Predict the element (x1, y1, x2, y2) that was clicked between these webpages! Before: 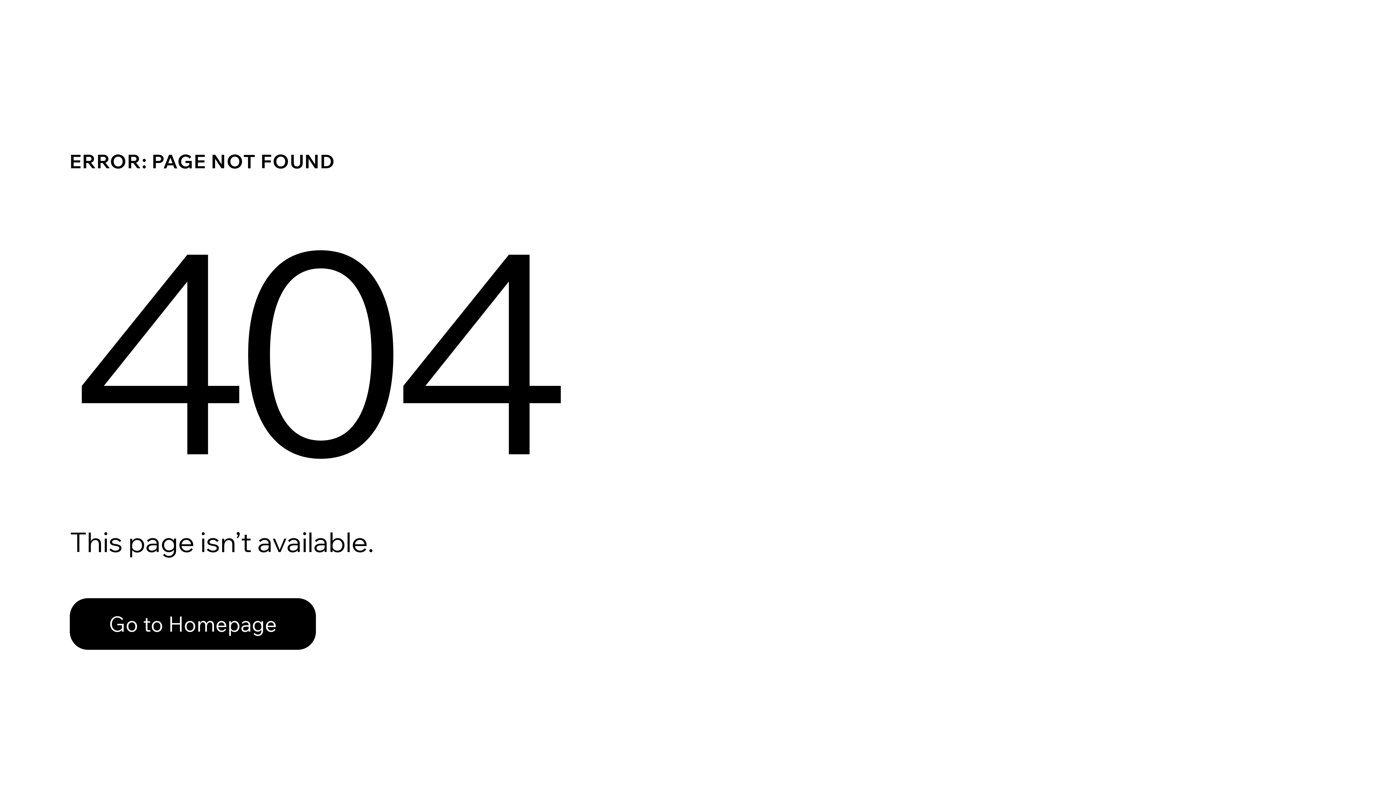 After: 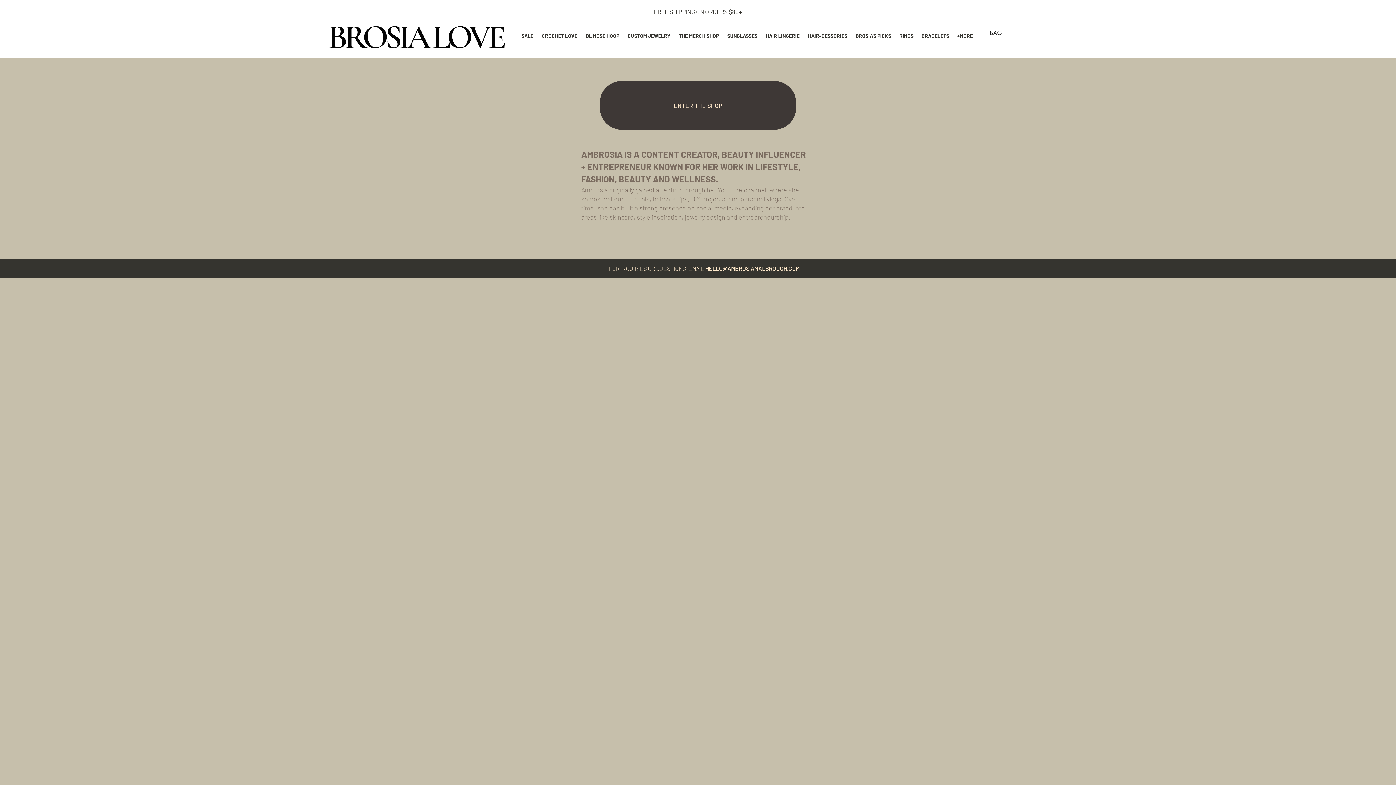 Action: label: Go to Homepage bbox: (69, 598, 316, 650)